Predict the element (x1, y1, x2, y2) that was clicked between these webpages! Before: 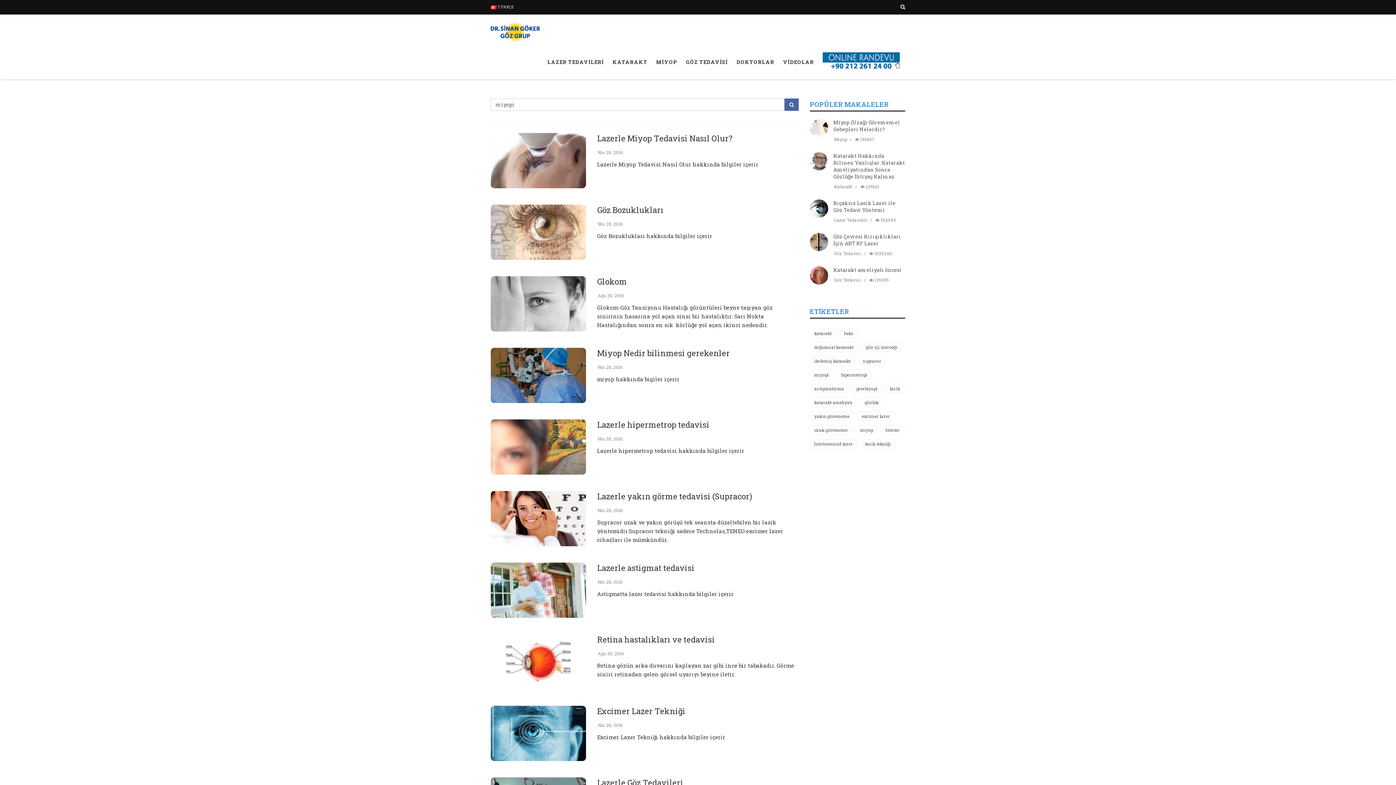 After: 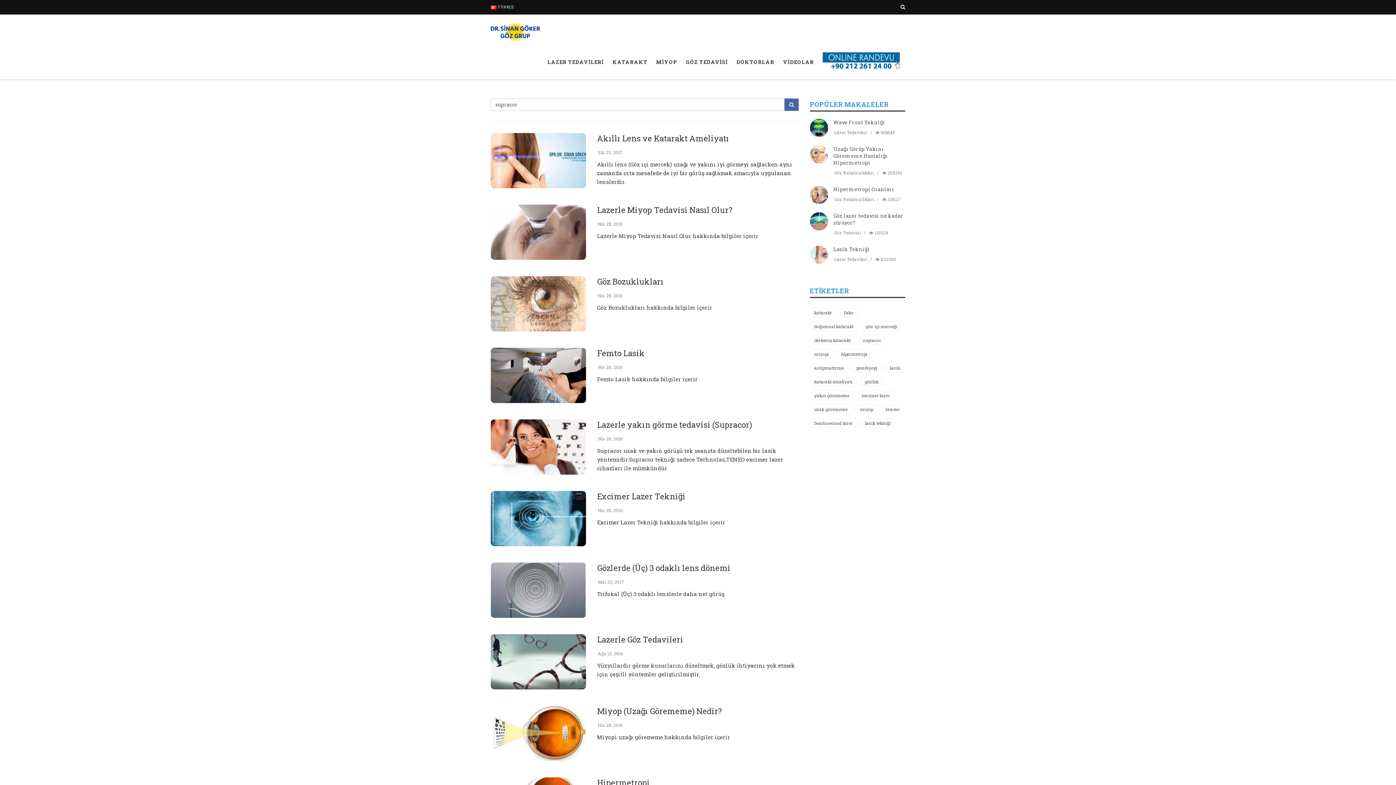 Action: bbox: (858, 356, 886, 365) label: supracor